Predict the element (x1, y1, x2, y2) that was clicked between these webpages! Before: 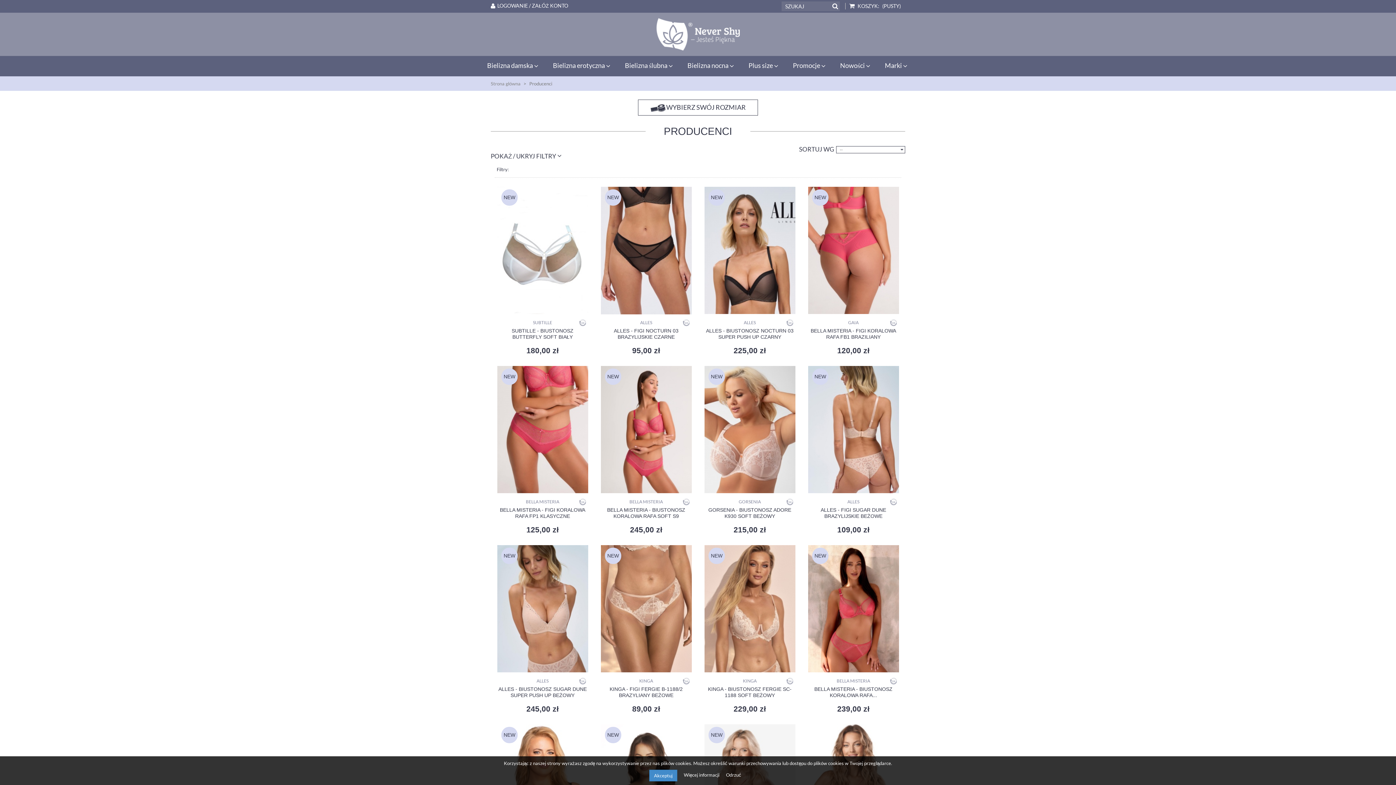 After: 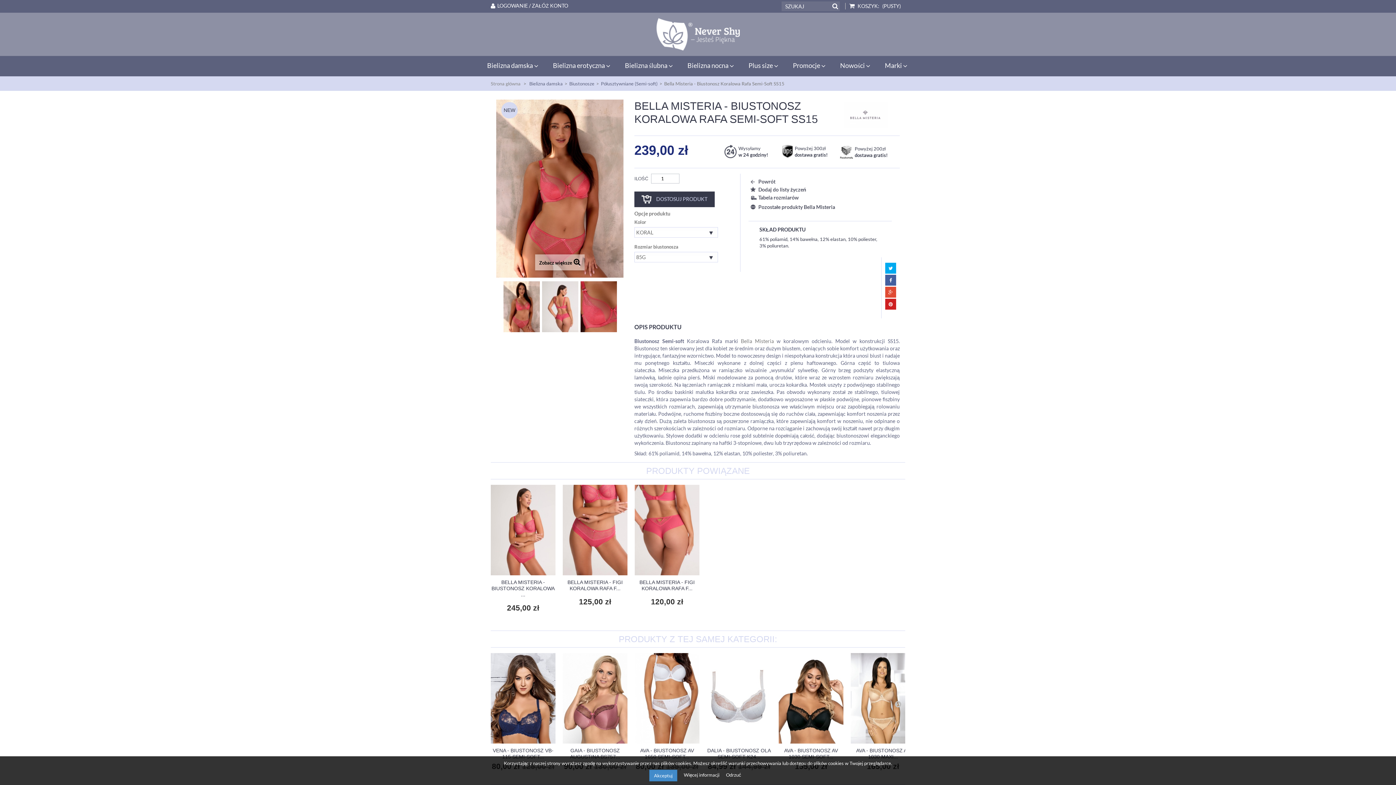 Action: bbox: (807, 545, 900, 672)